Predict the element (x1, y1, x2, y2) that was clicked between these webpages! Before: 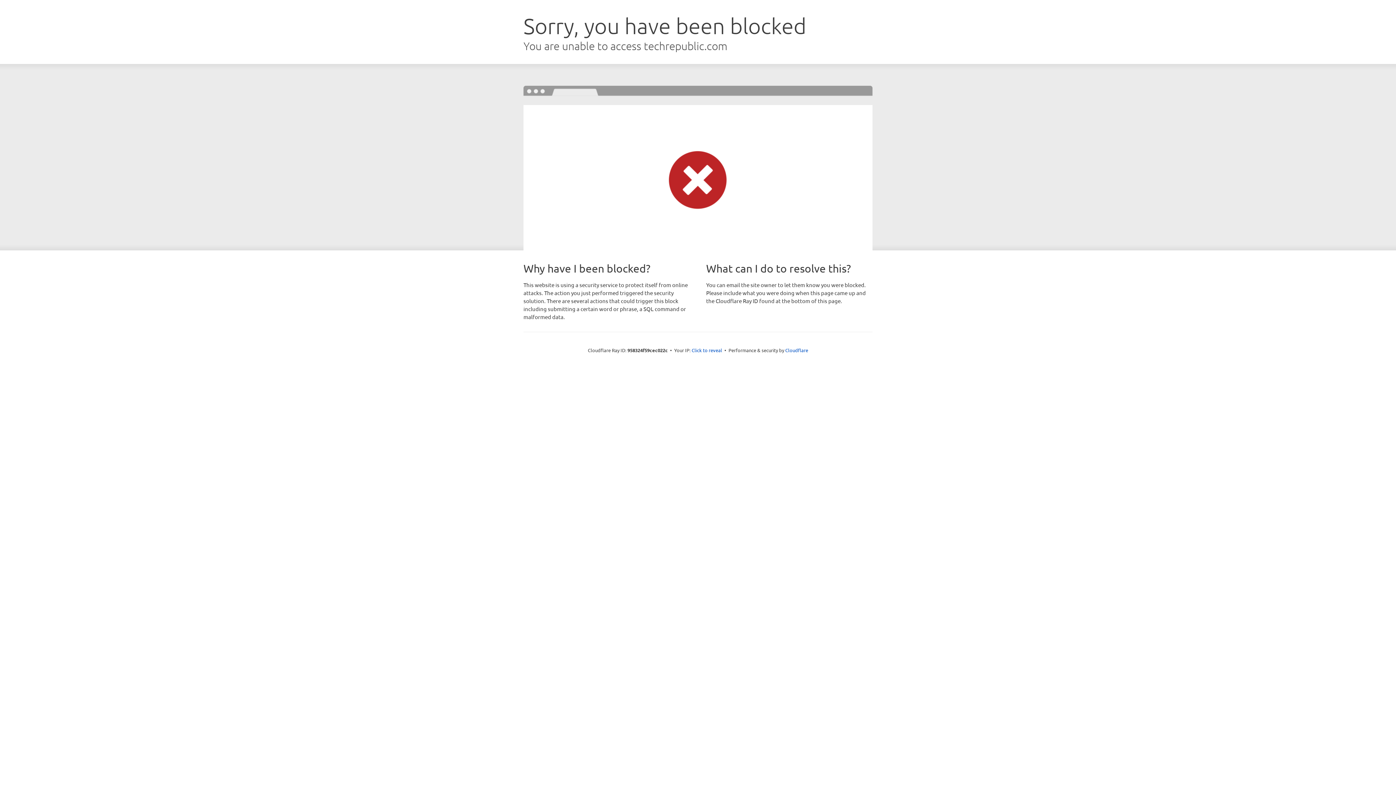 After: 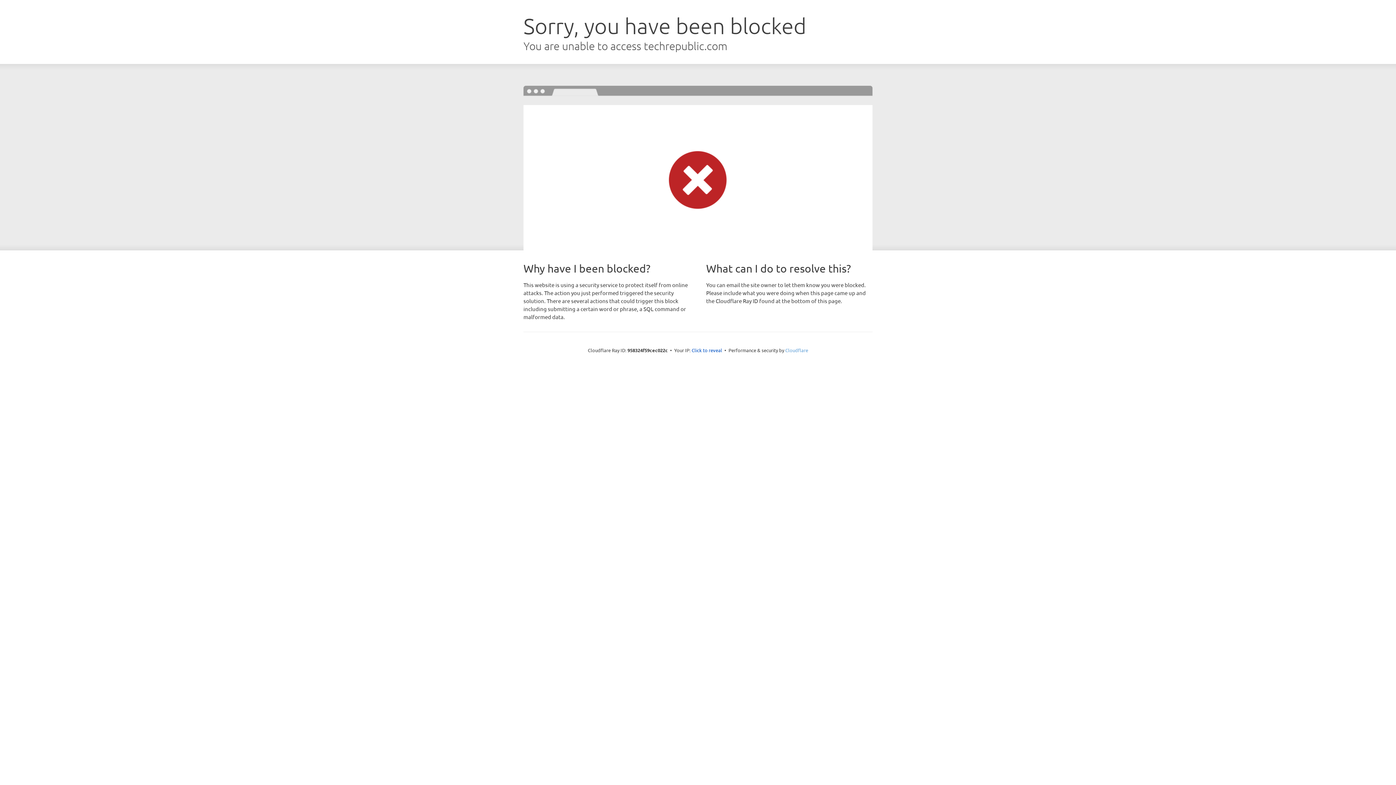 Action: label: Cloudflare bbox: (785, 347, 808, 353)